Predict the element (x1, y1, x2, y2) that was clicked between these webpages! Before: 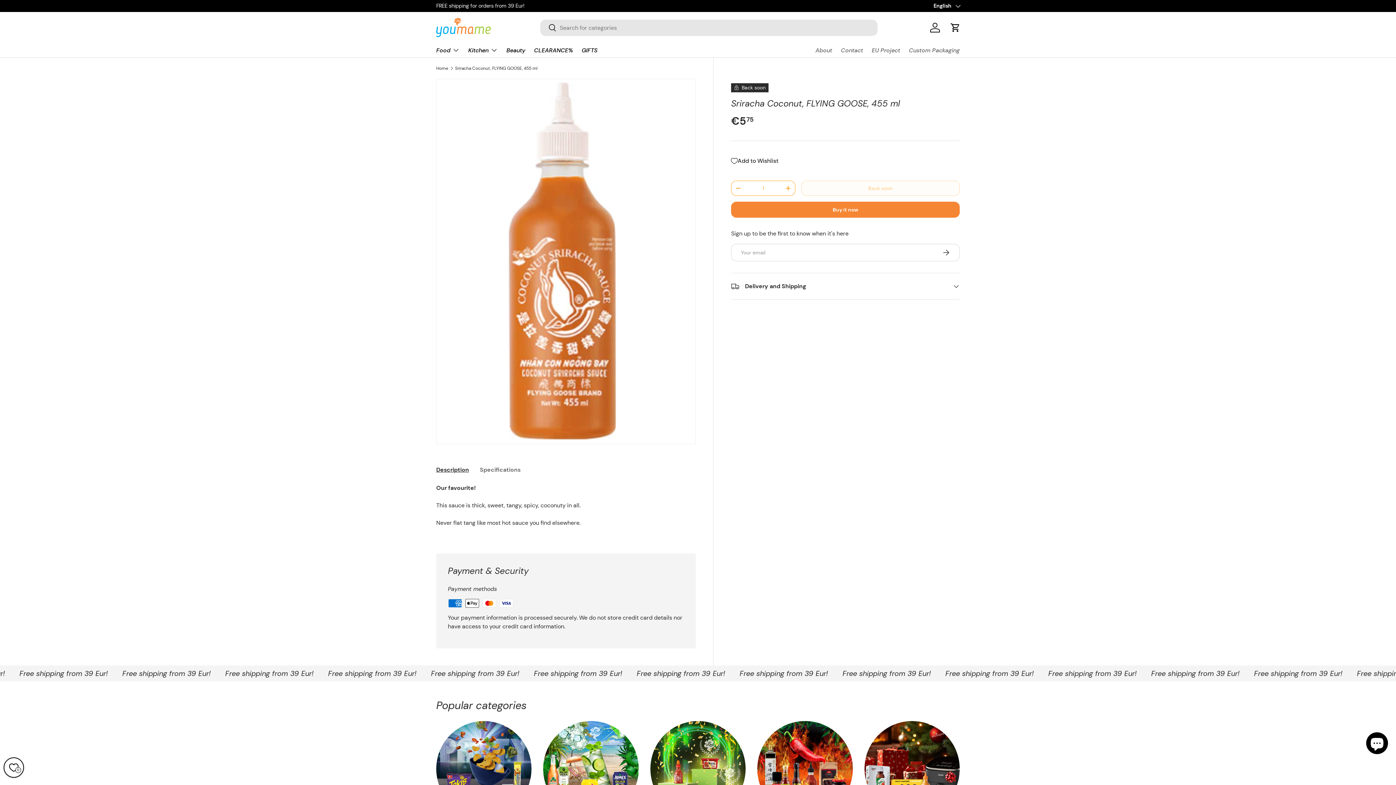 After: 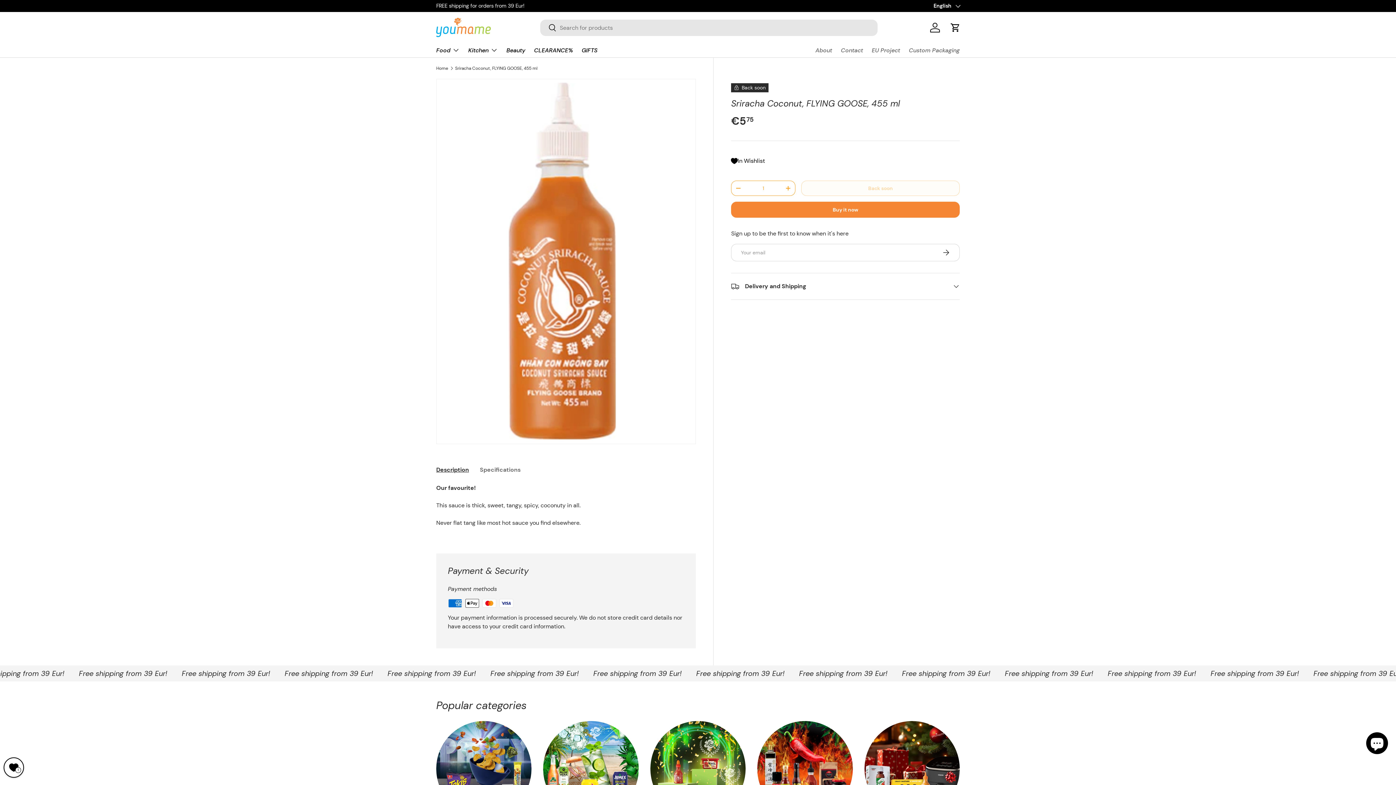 Action: label: Add to Wishlist bbox: (731, 152, 960, 169)